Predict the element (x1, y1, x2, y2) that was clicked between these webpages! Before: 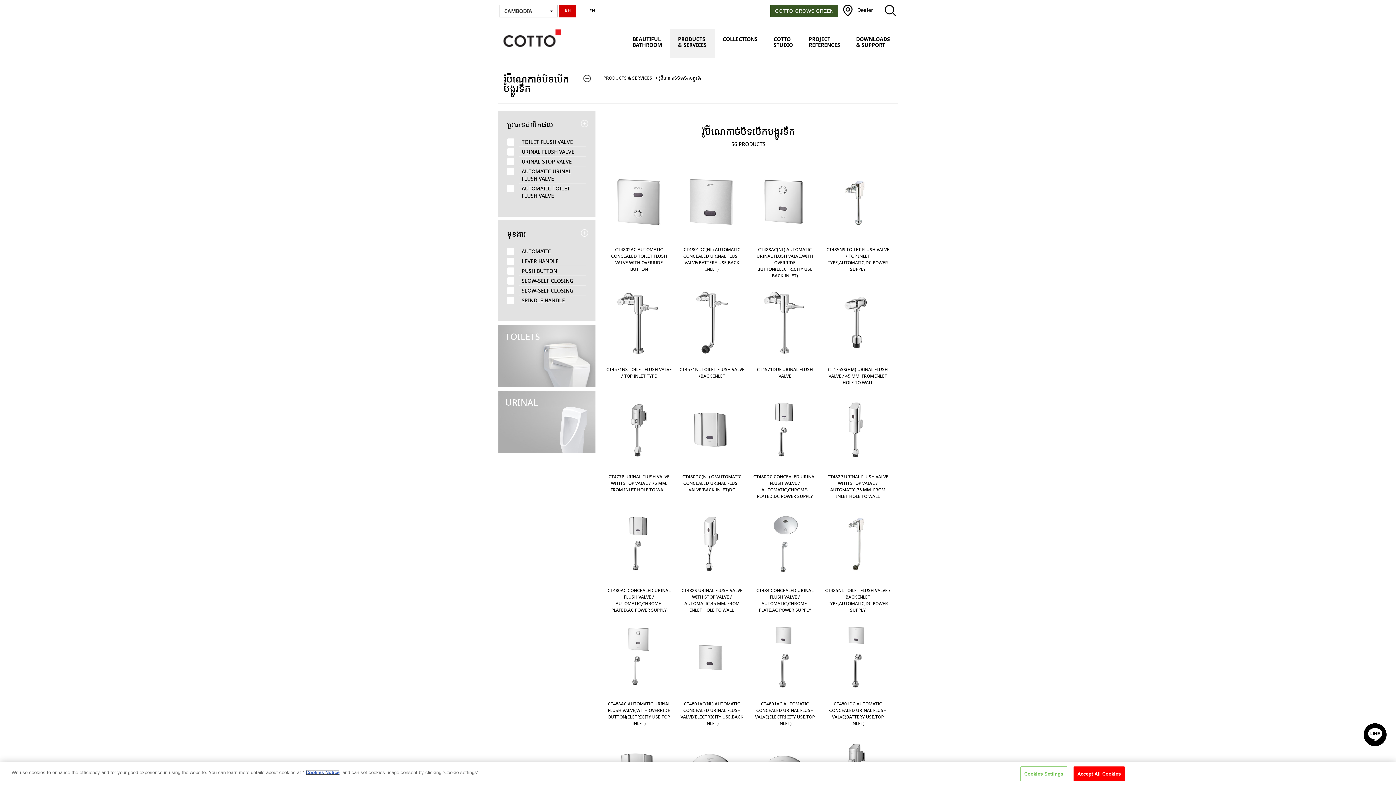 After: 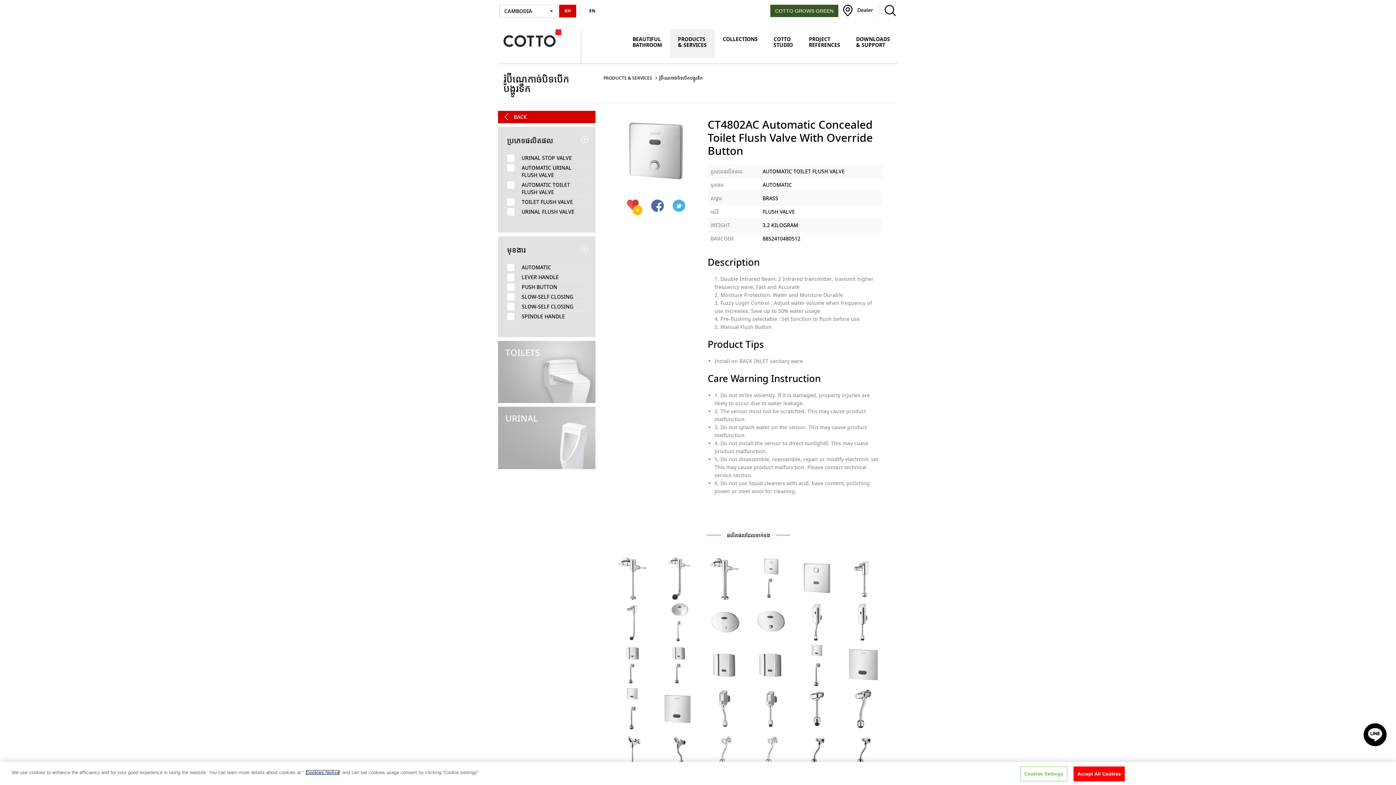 Action: bbox: (606, 169, 672, 235)